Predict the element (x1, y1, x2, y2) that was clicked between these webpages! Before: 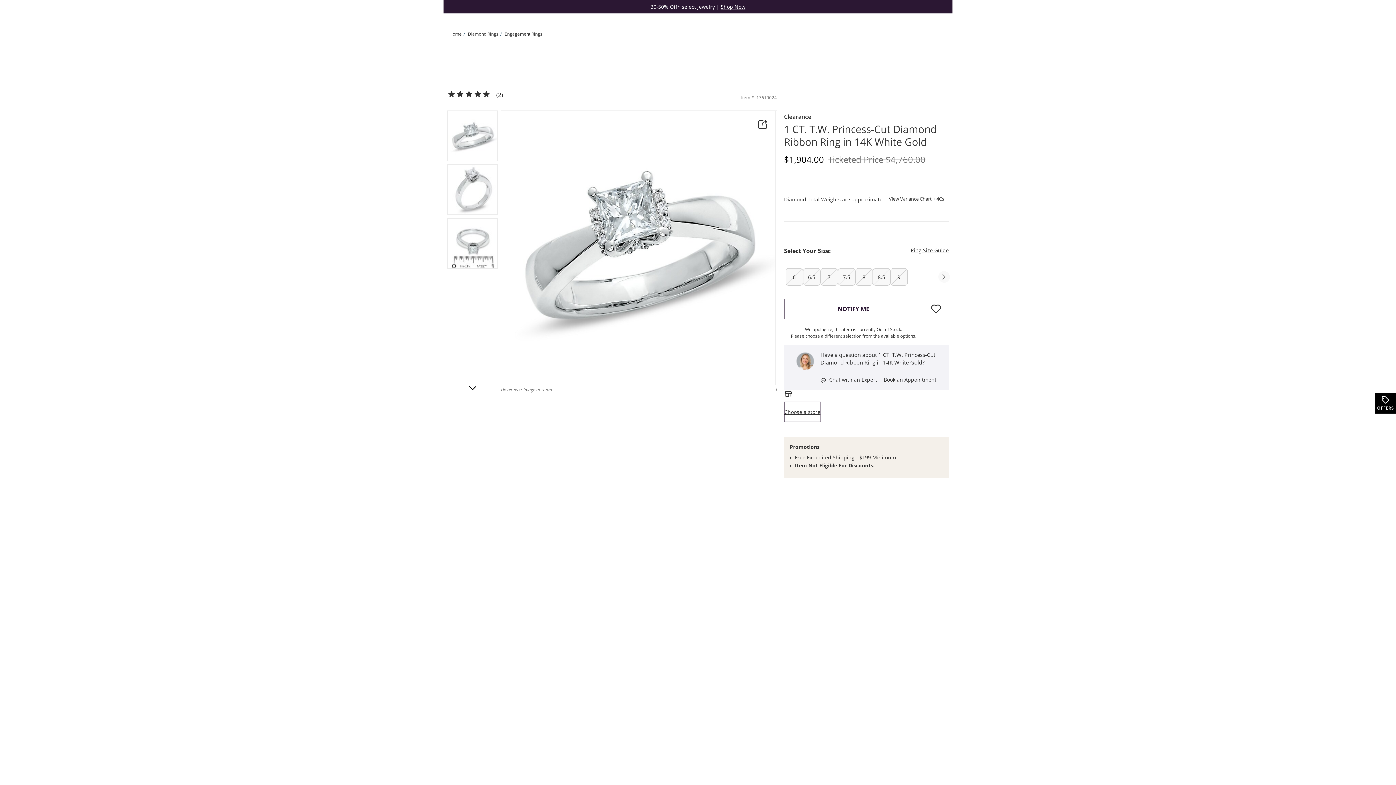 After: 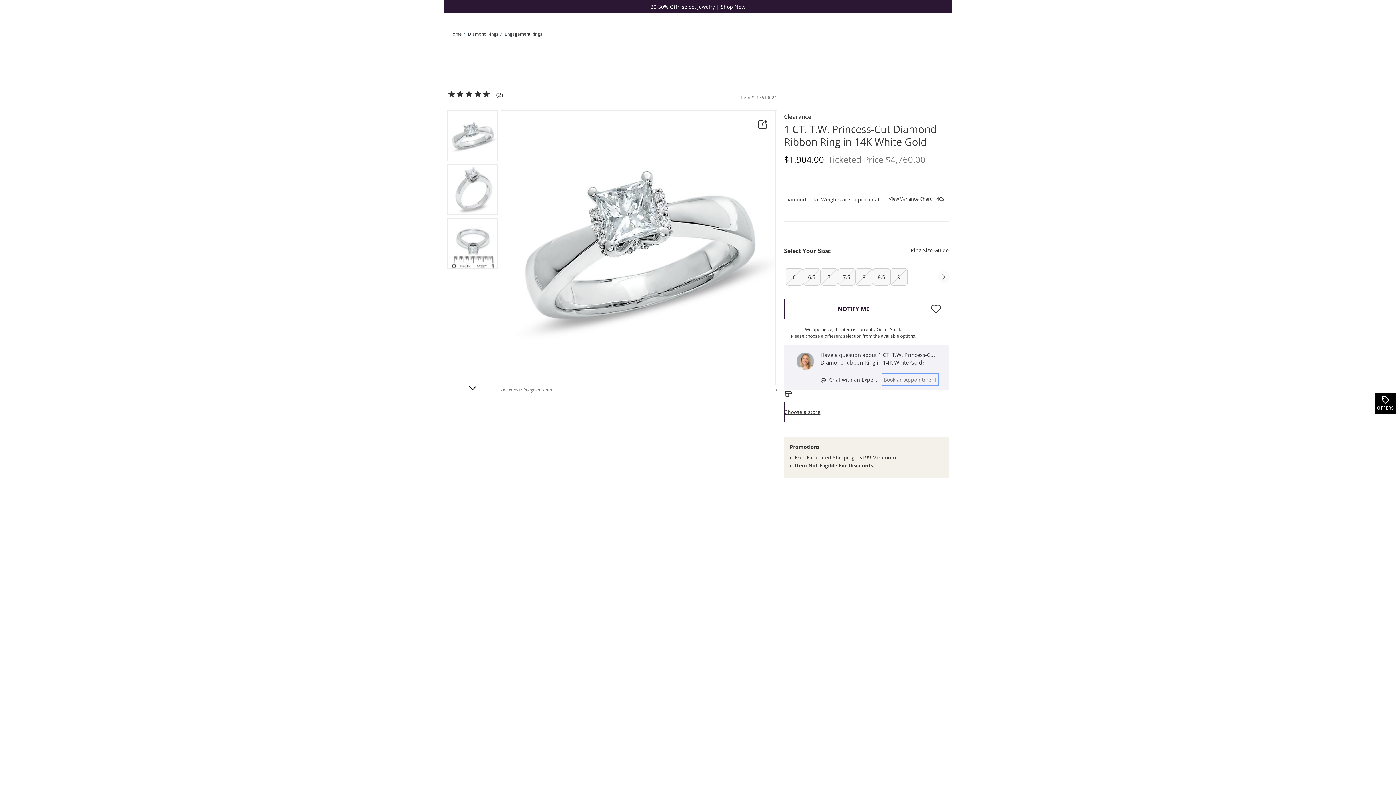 Action: bbox: (883, 375, 936, 384) label: Book an Appointment